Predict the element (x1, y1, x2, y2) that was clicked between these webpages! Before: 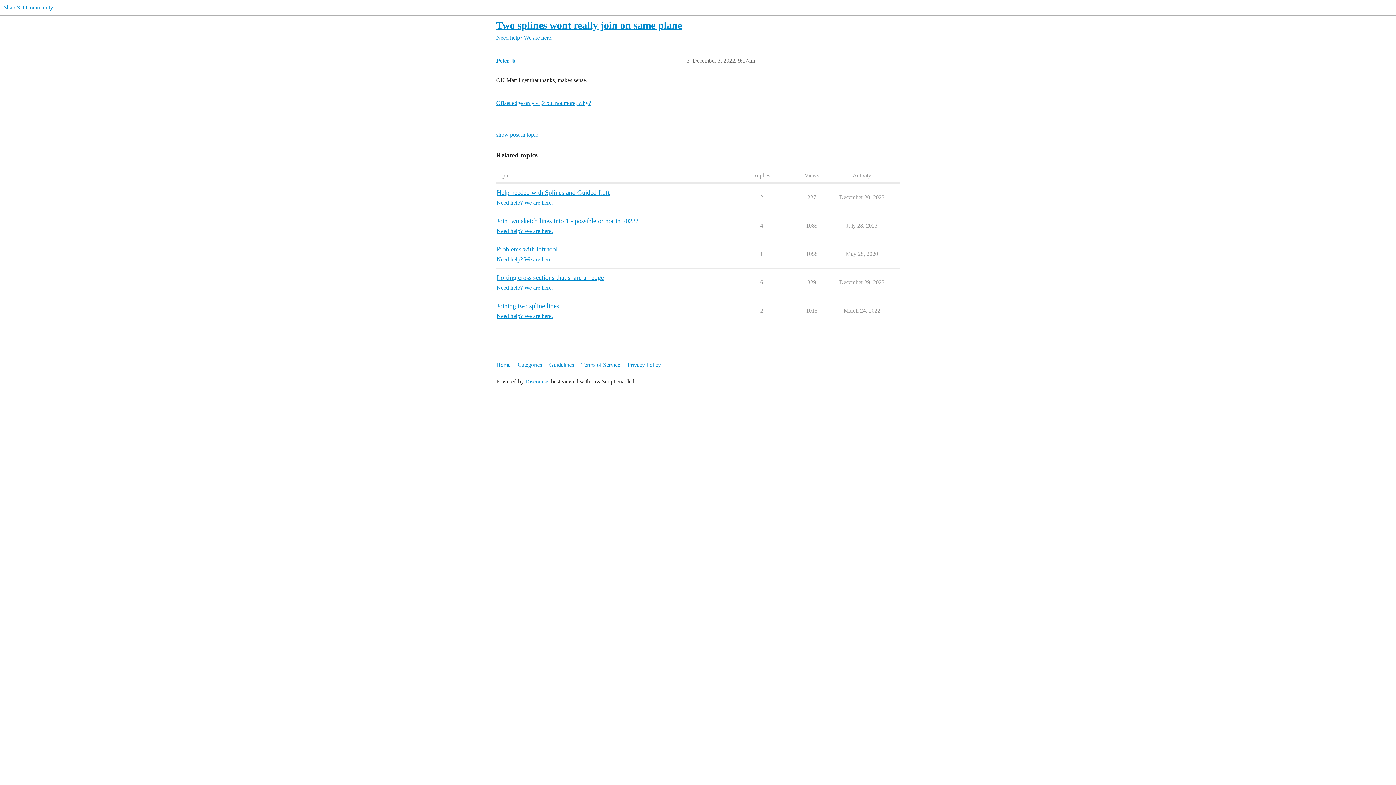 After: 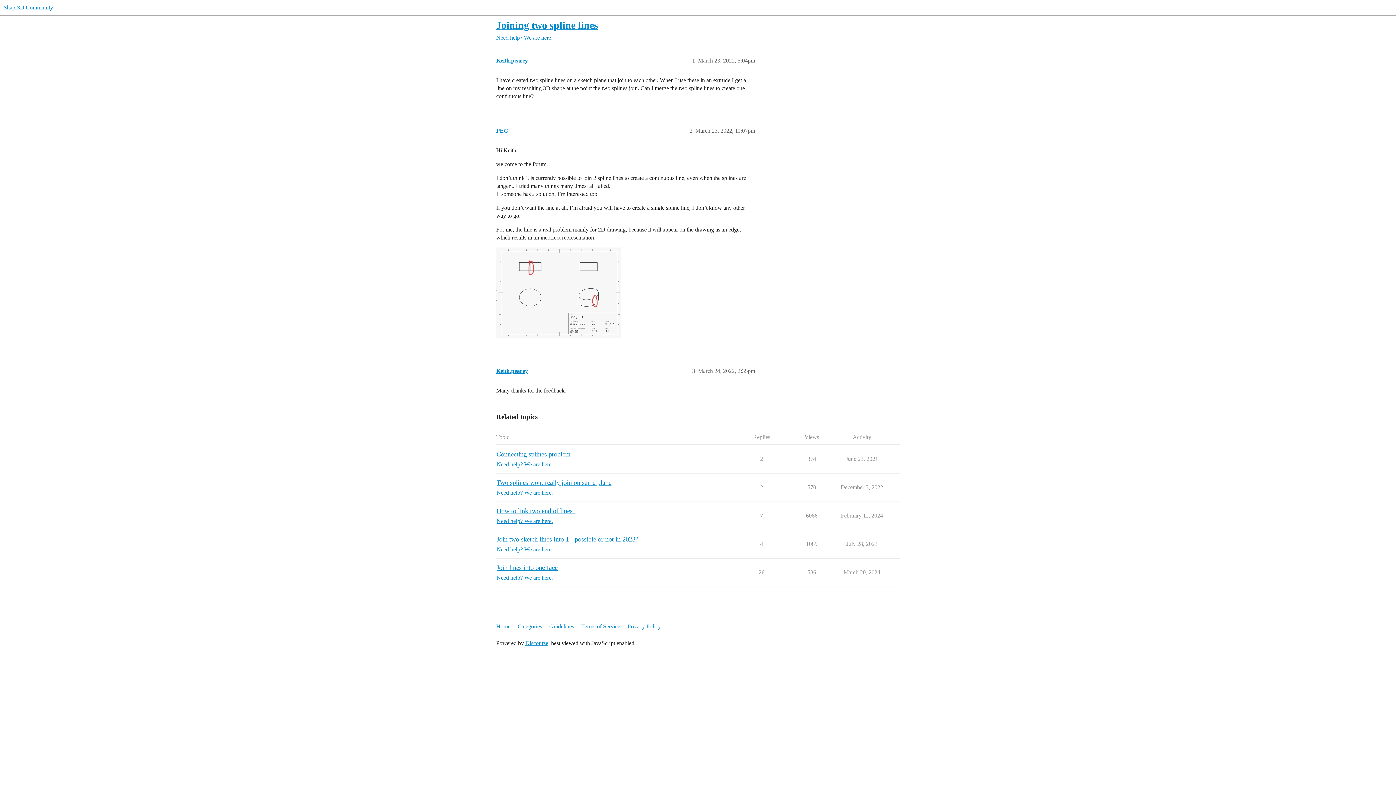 Action: label: Joining two spline lines bbox: (496, 302, 559, 309)